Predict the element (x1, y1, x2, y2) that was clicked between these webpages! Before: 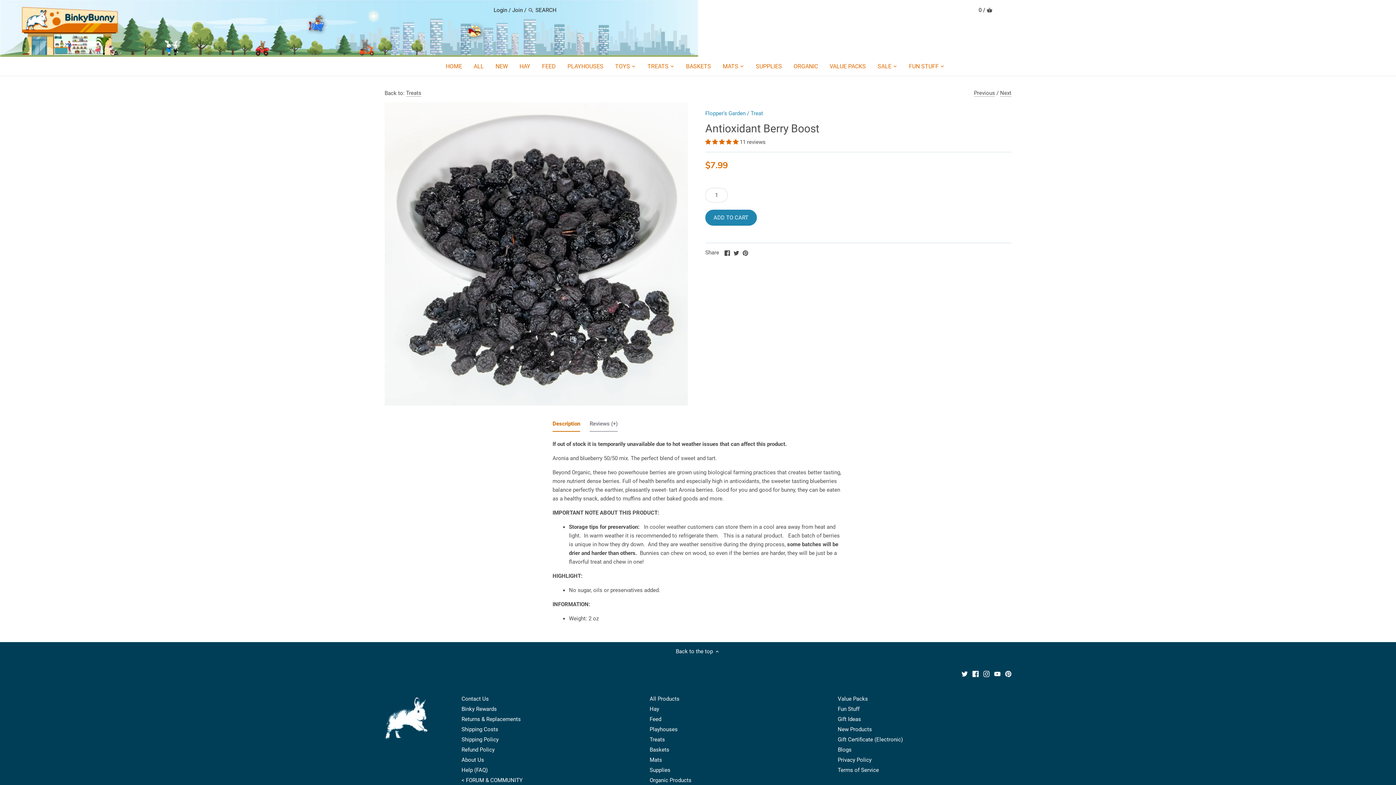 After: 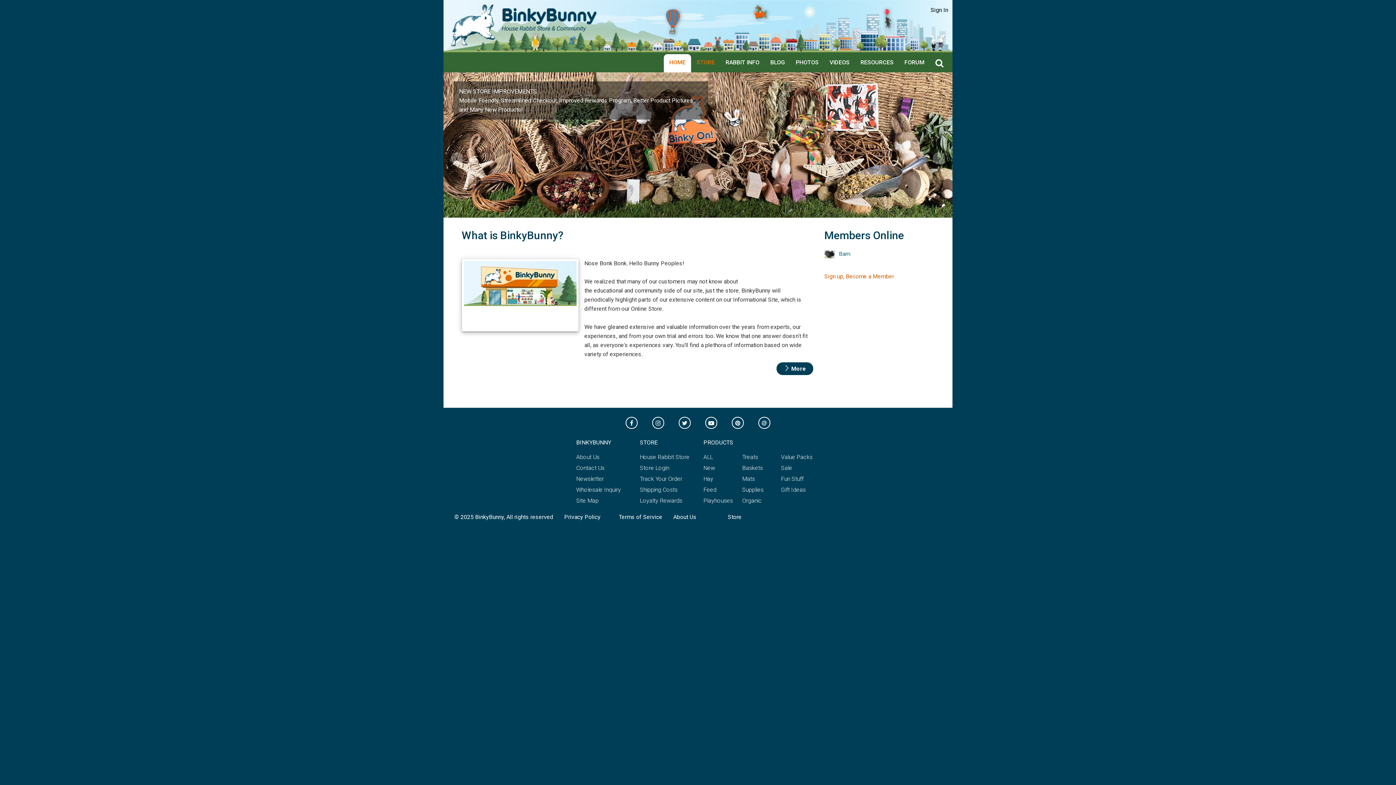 Action: label: < FORUM & COMMUNITY bbox: (461, 777, 522, 784)